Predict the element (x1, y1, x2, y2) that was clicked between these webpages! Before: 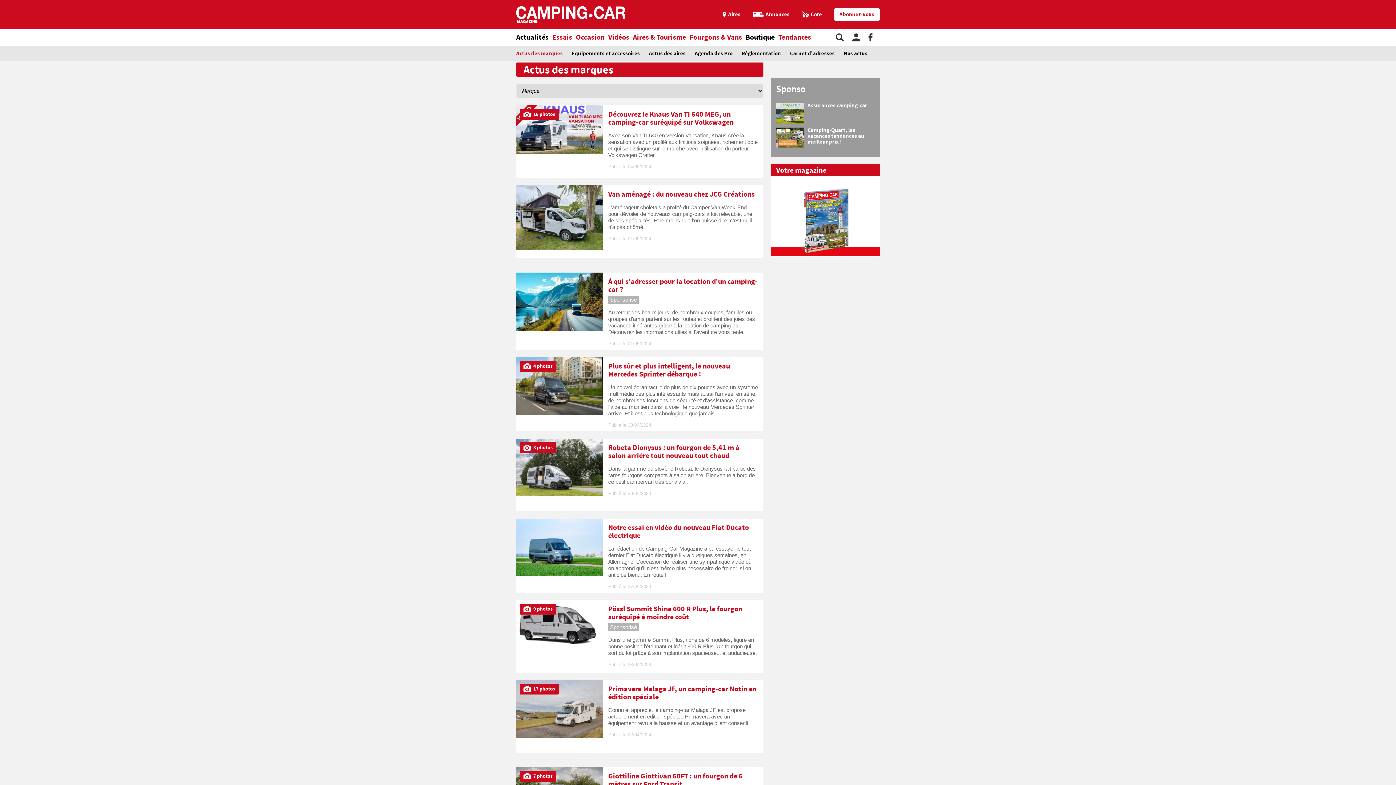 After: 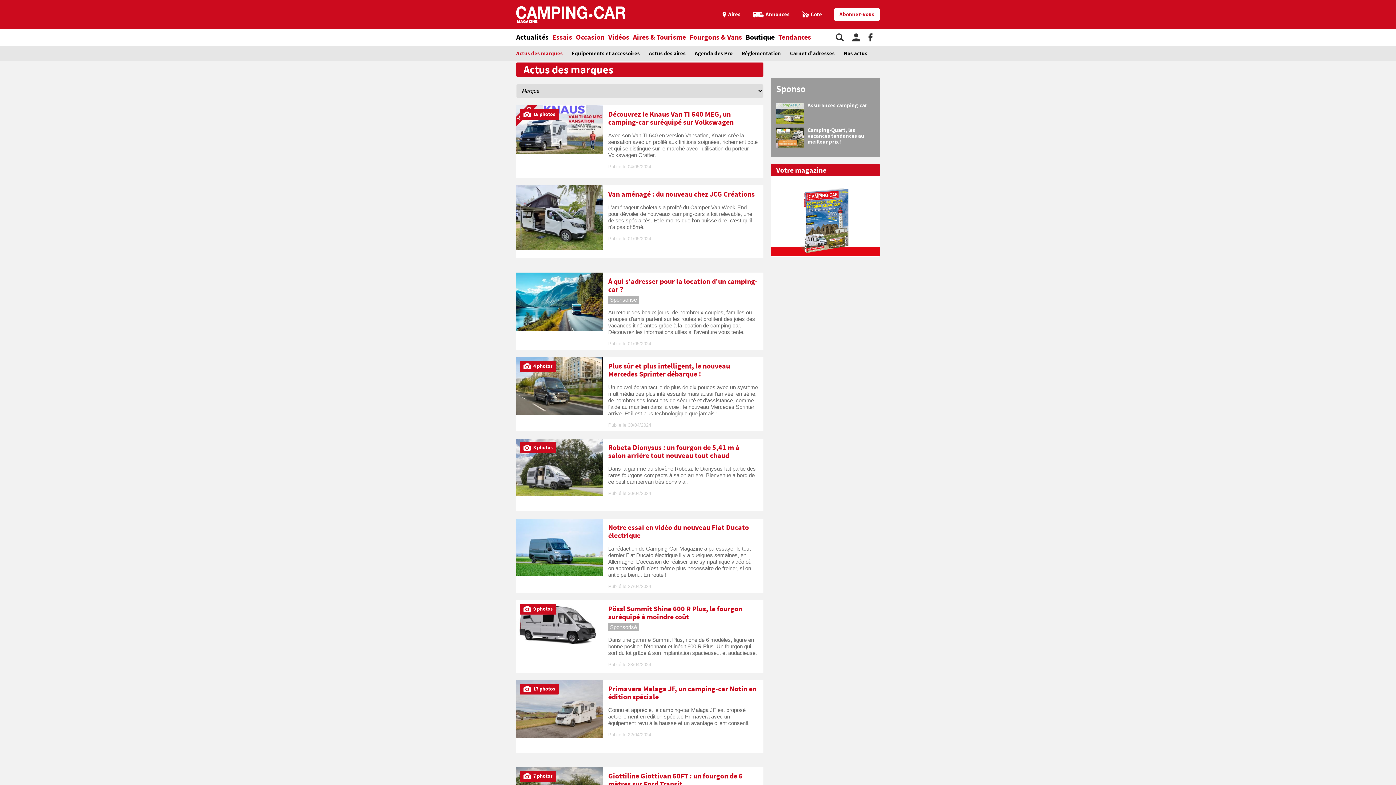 Action: label: Abonnez-vous bbox: (834, 8, 880, 20)